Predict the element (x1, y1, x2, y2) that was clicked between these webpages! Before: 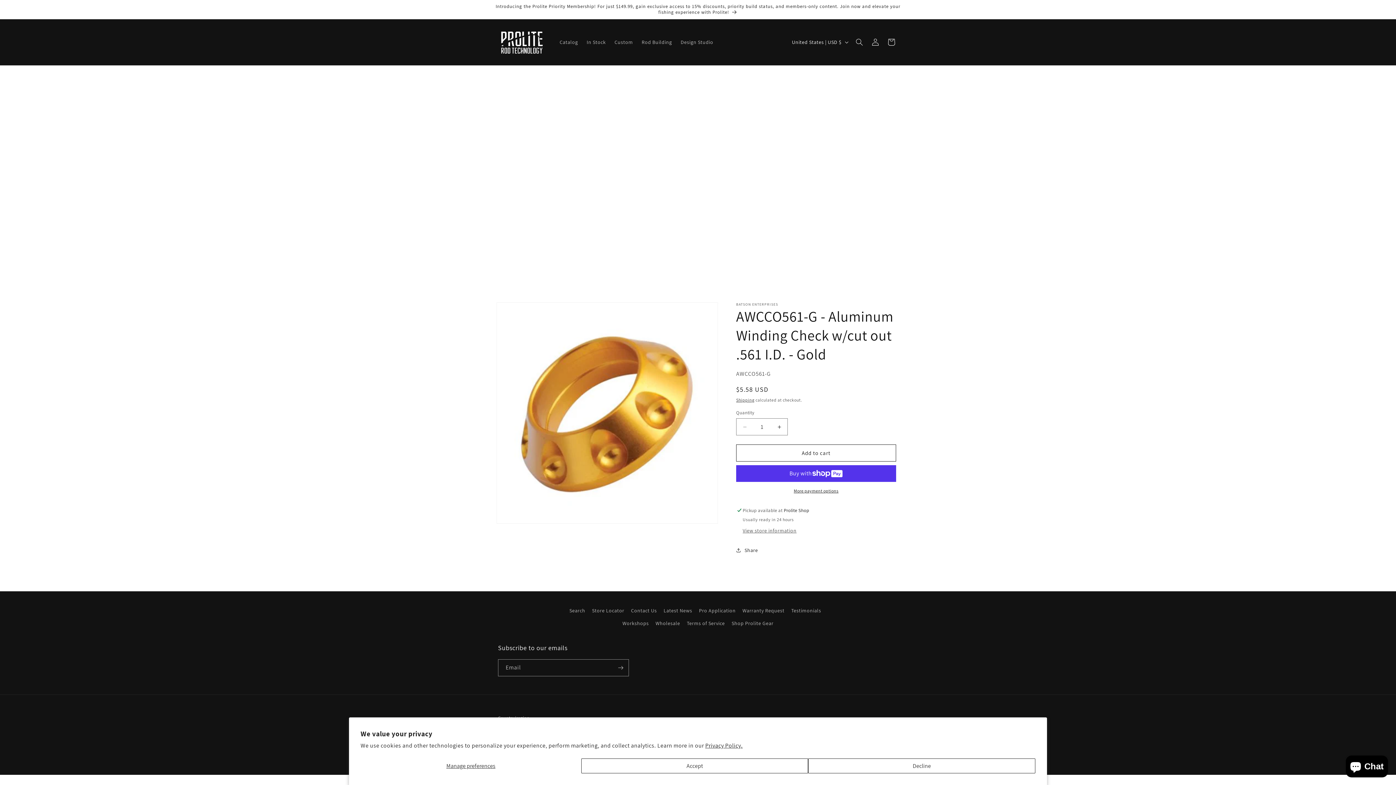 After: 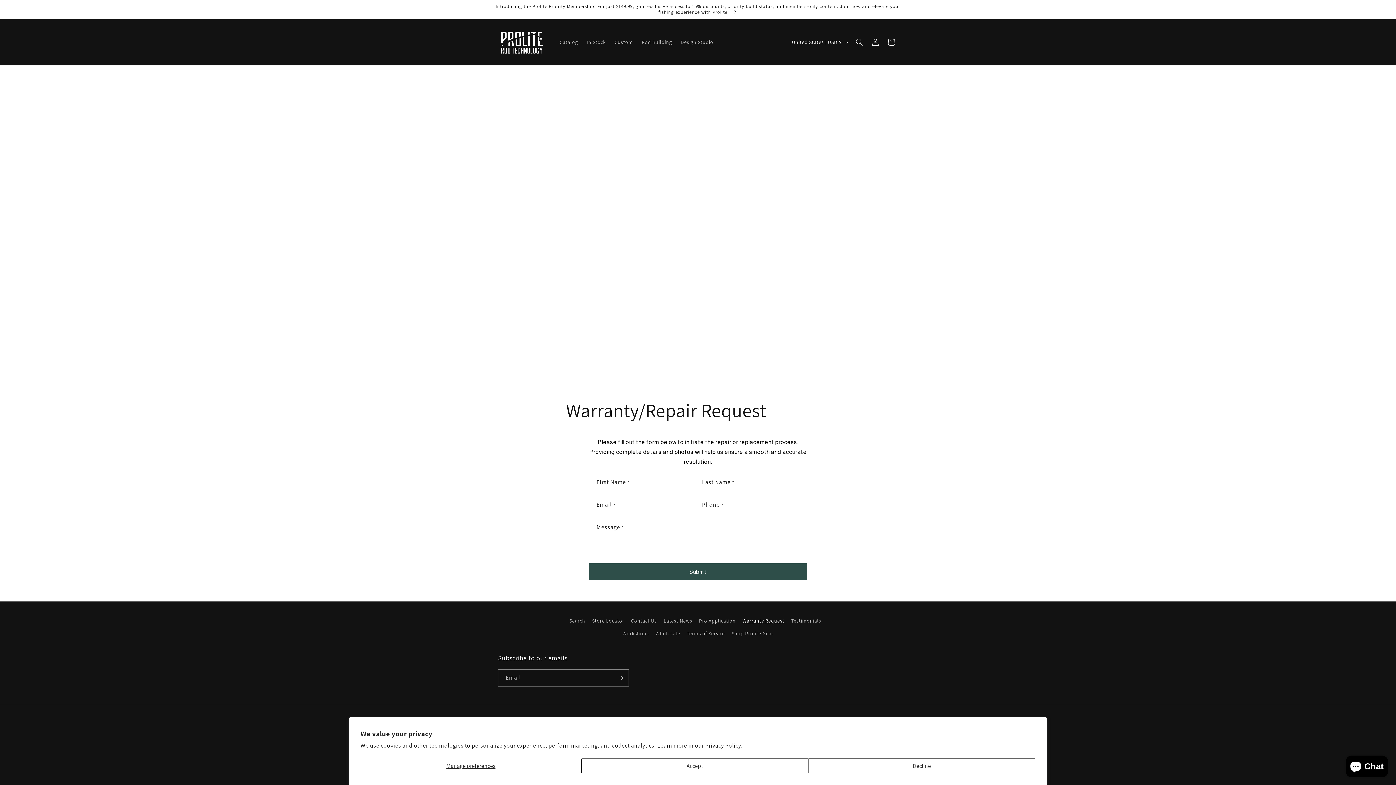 Action: label: Warranty Request bbox: (742, 604, 784, 617)